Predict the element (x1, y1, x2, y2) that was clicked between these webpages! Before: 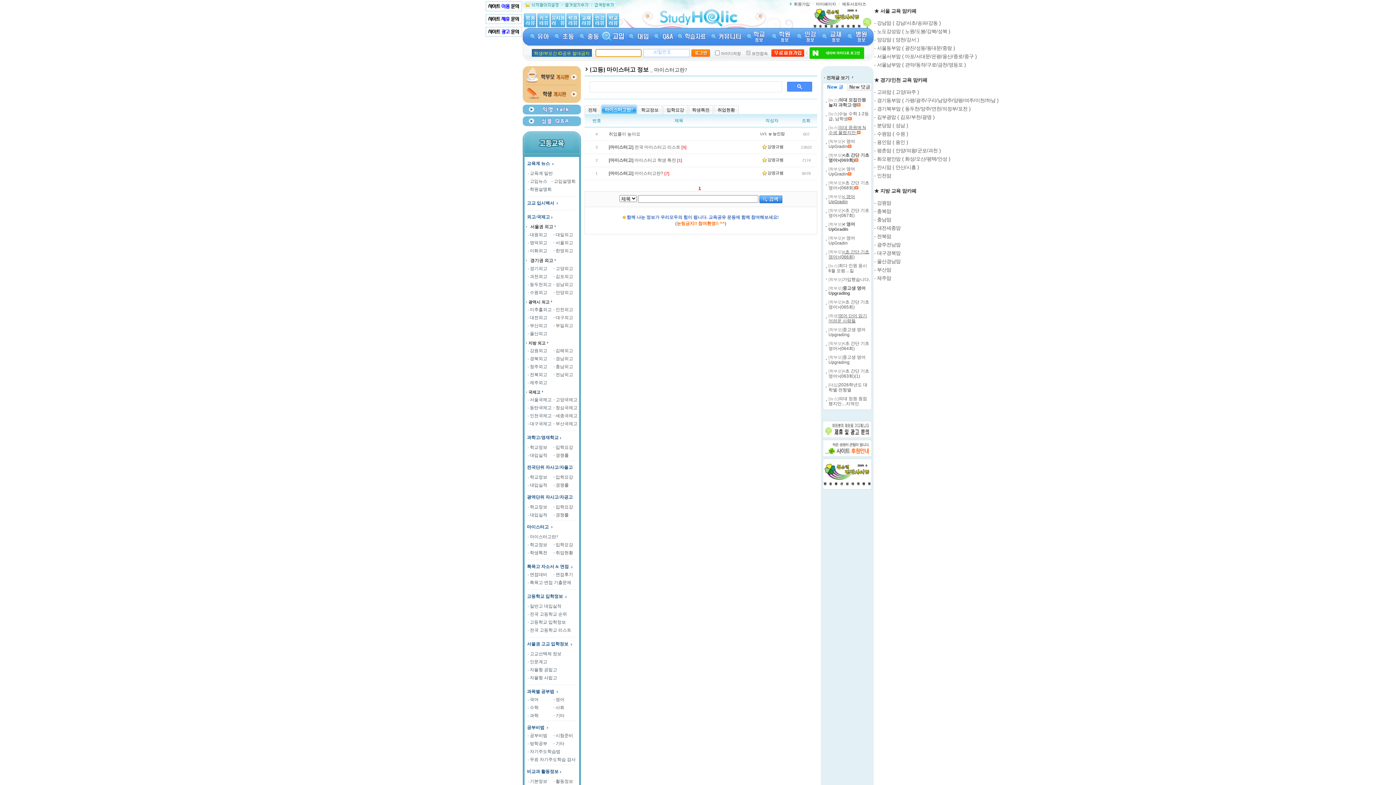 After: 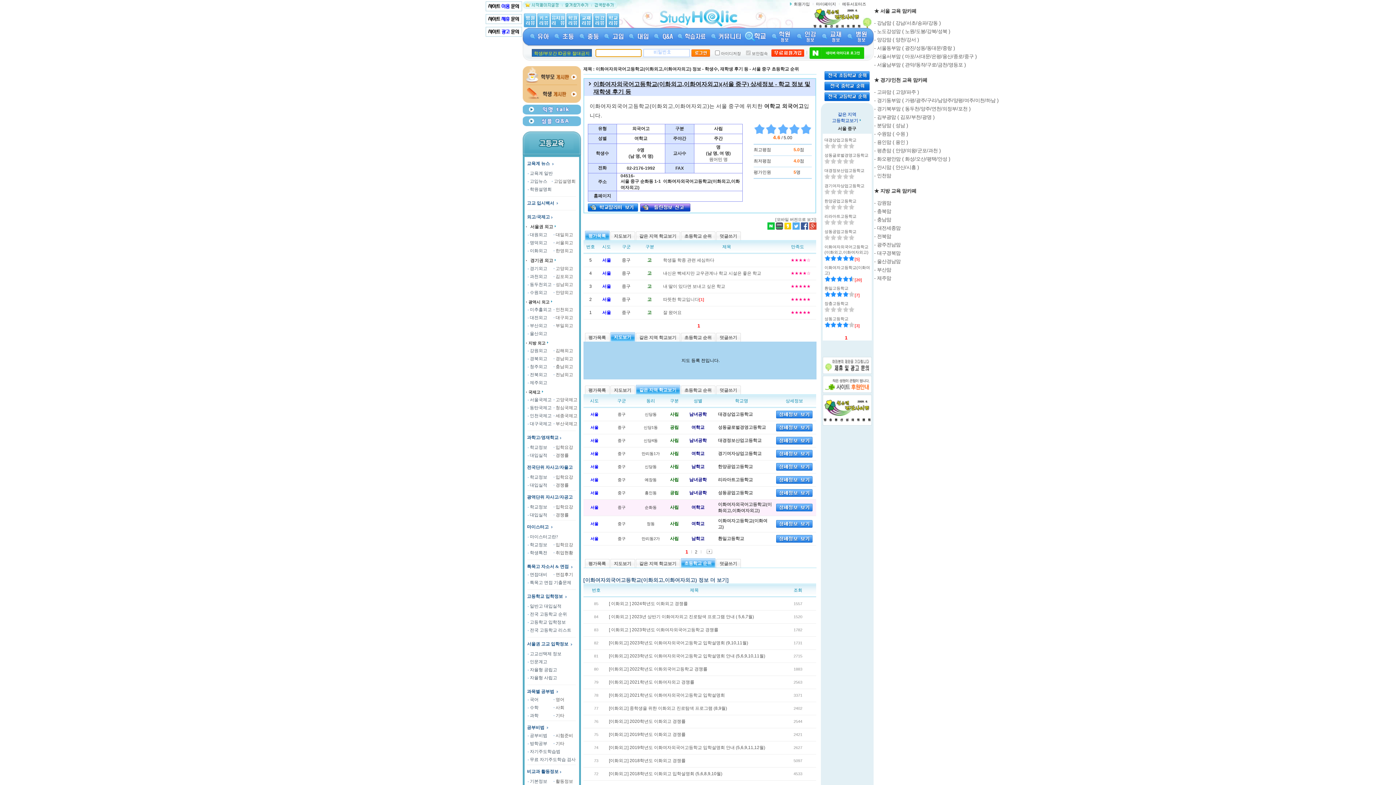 Action: label: 이화외고 bbox: (522, 248, 547, 253)